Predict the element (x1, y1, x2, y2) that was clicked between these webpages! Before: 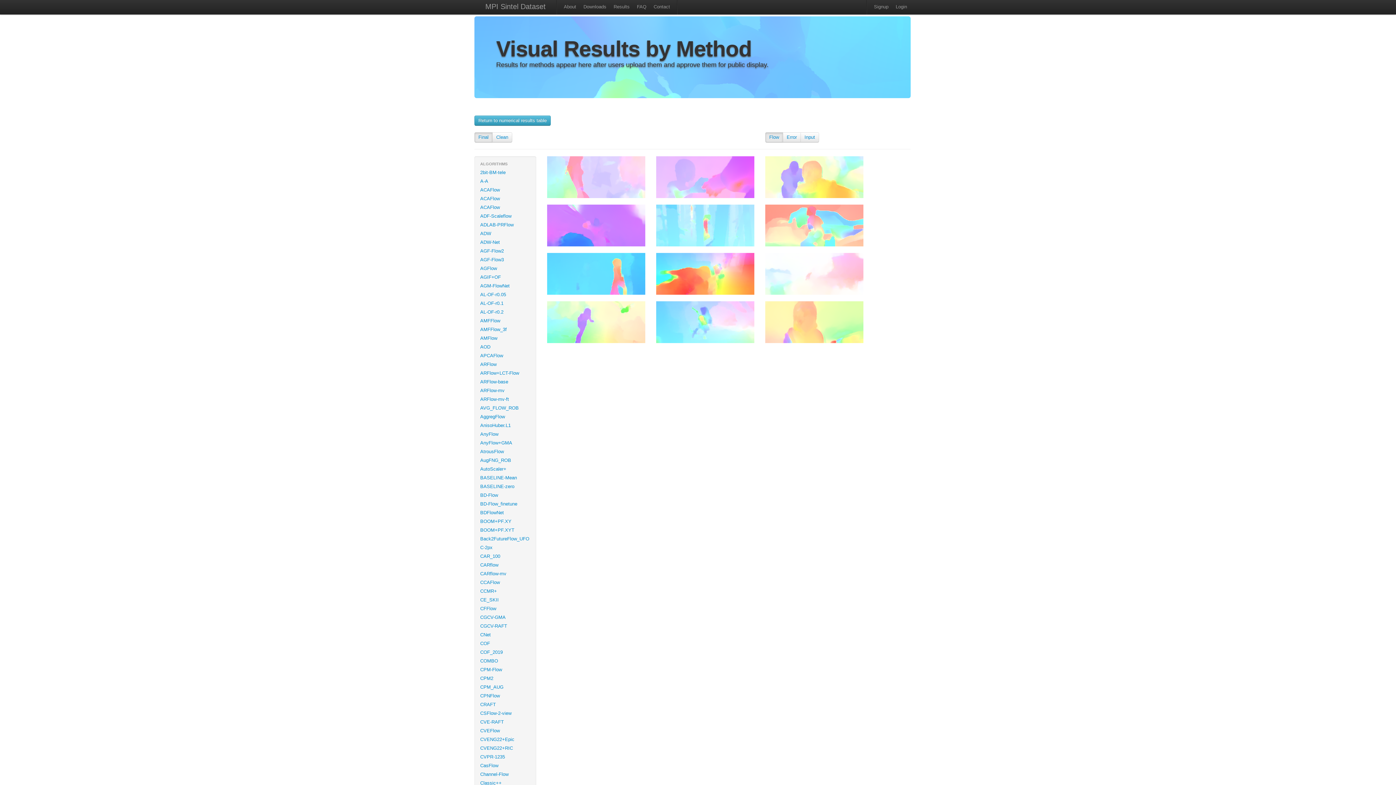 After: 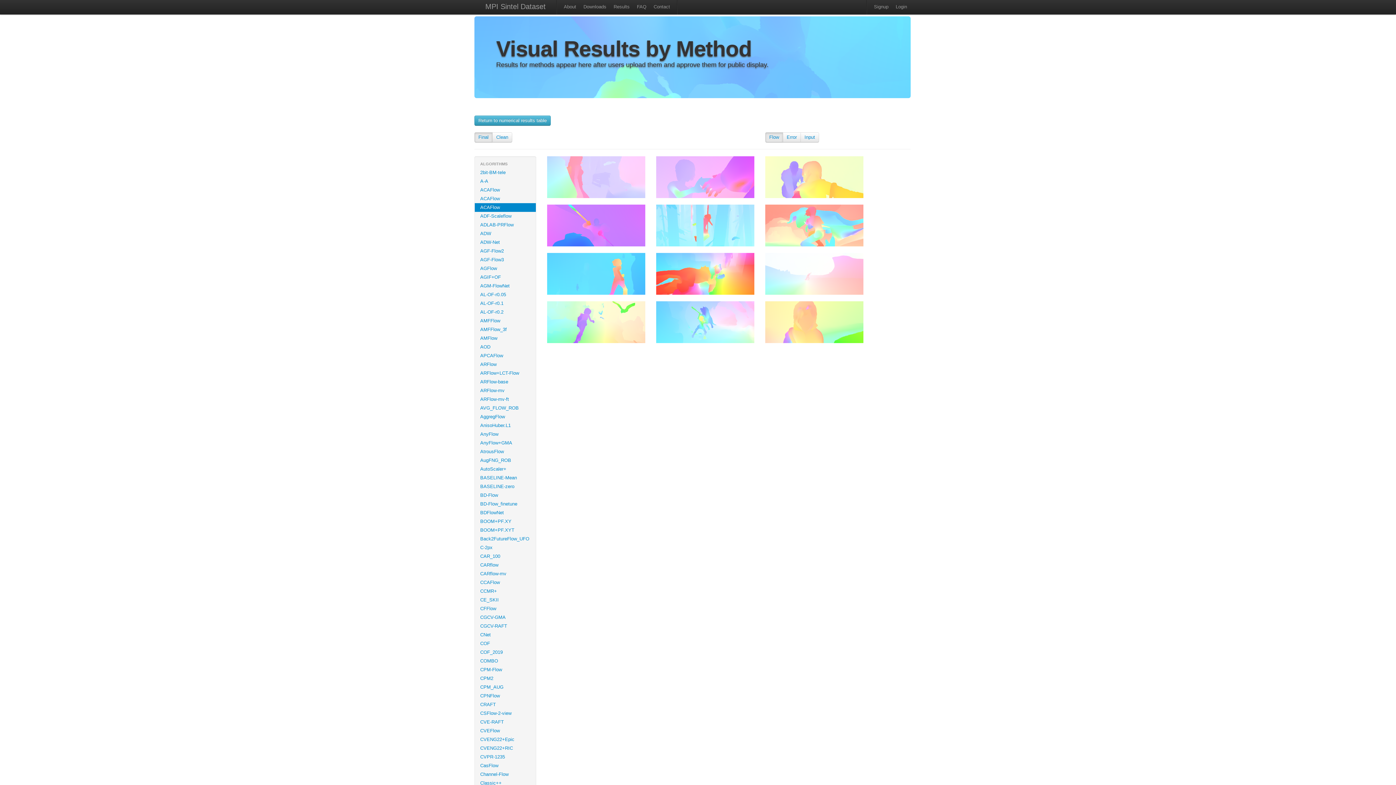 Action: bbox: (474, 203, 536, 212) label: ACAFlow